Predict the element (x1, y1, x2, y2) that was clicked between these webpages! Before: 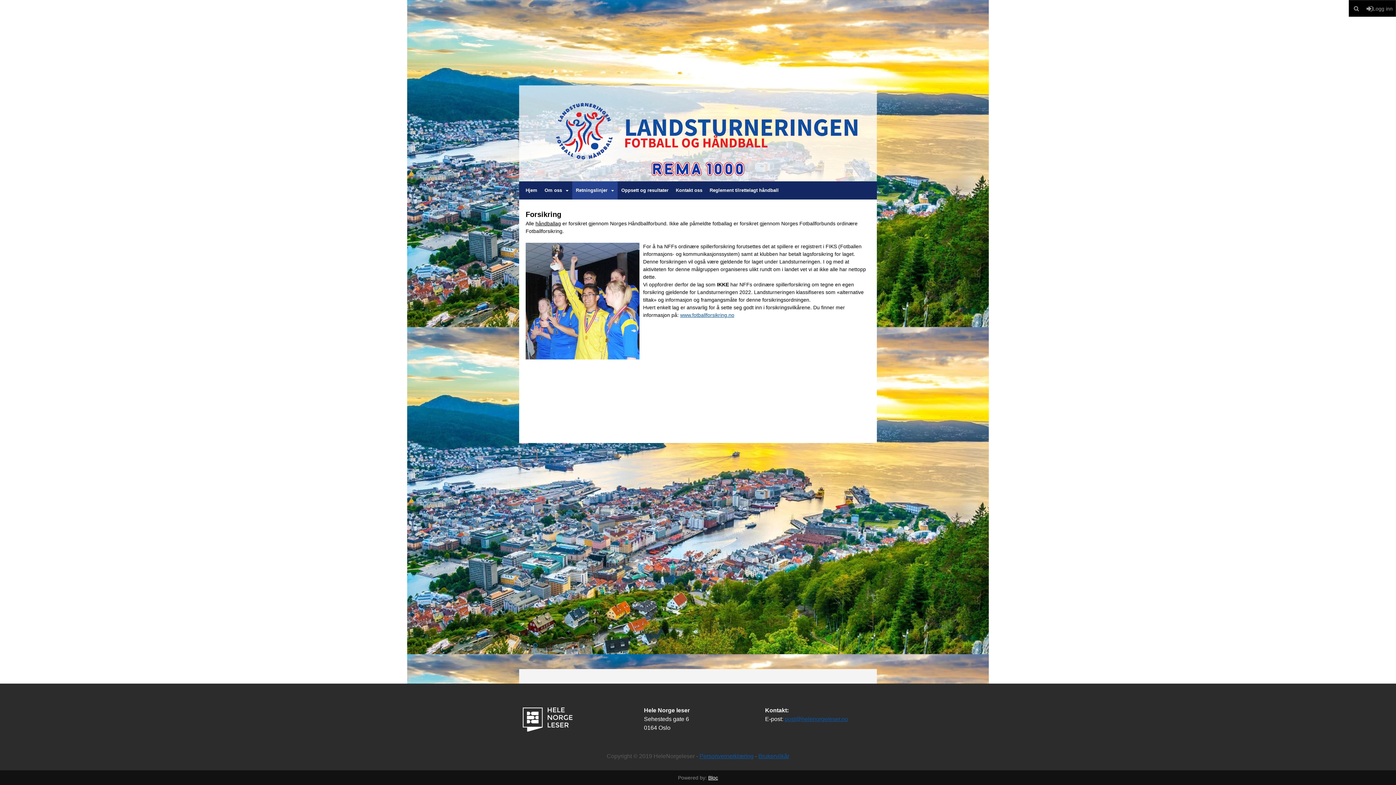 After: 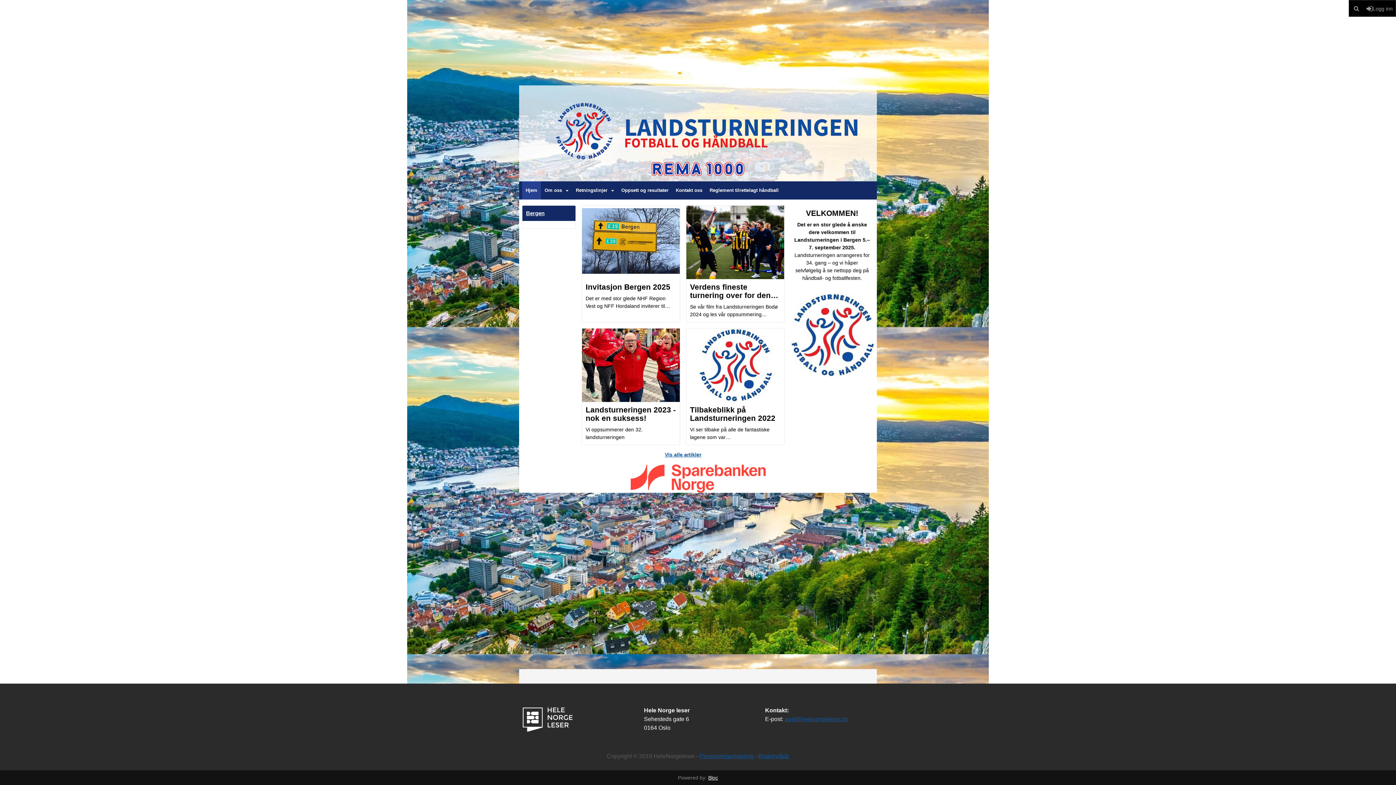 Action: bbox: (519, 85, 877, 181)